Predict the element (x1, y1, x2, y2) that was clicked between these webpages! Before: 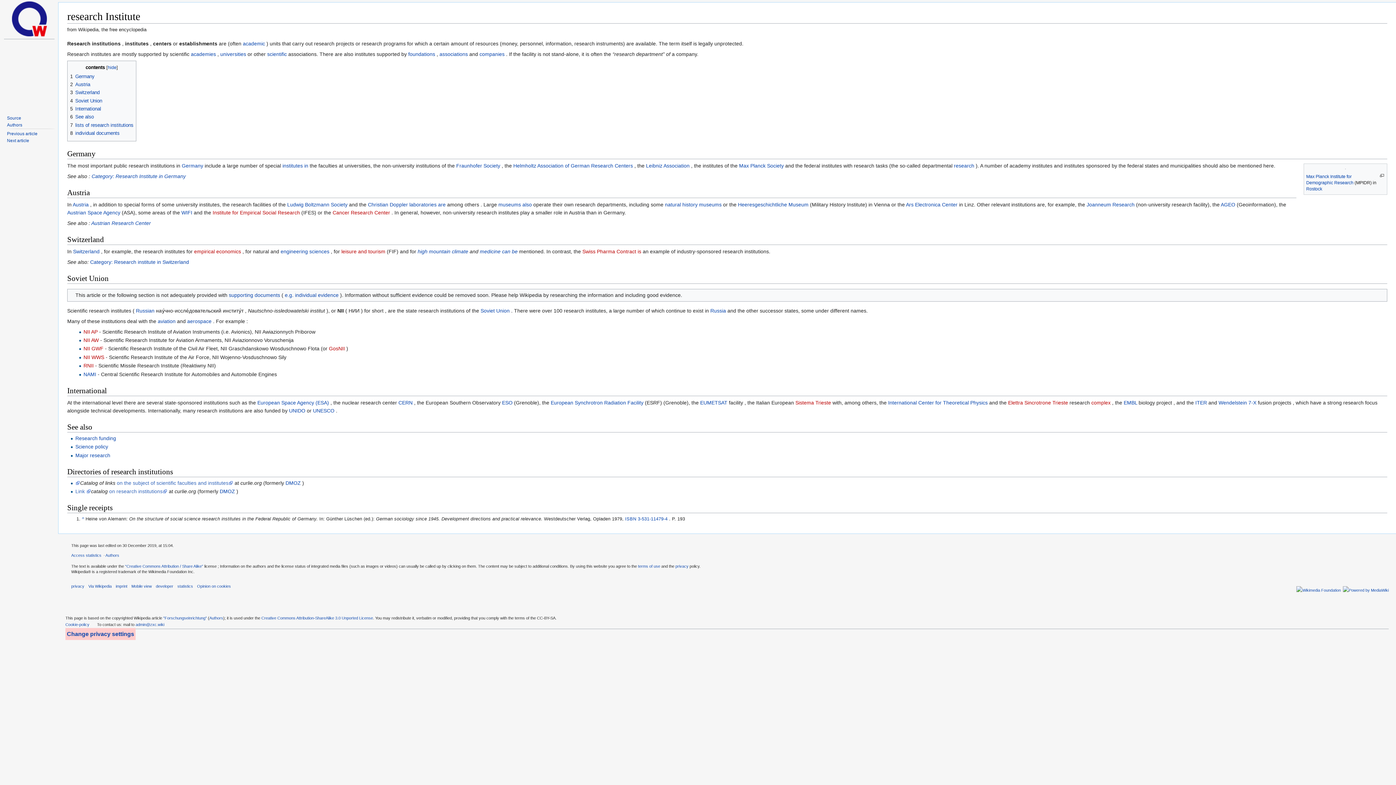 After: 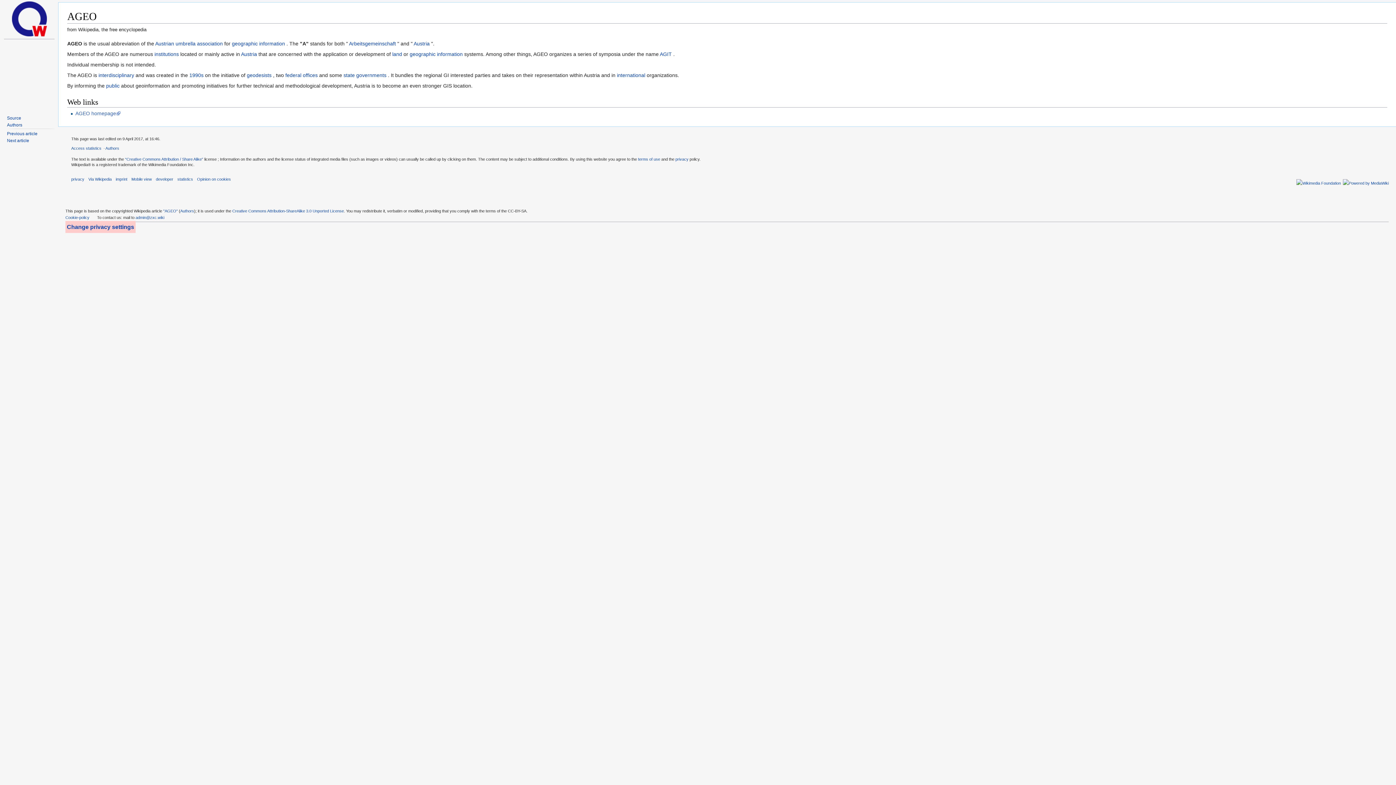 Action: label: AGEO bbox: (1221, 201, 1235, 207)